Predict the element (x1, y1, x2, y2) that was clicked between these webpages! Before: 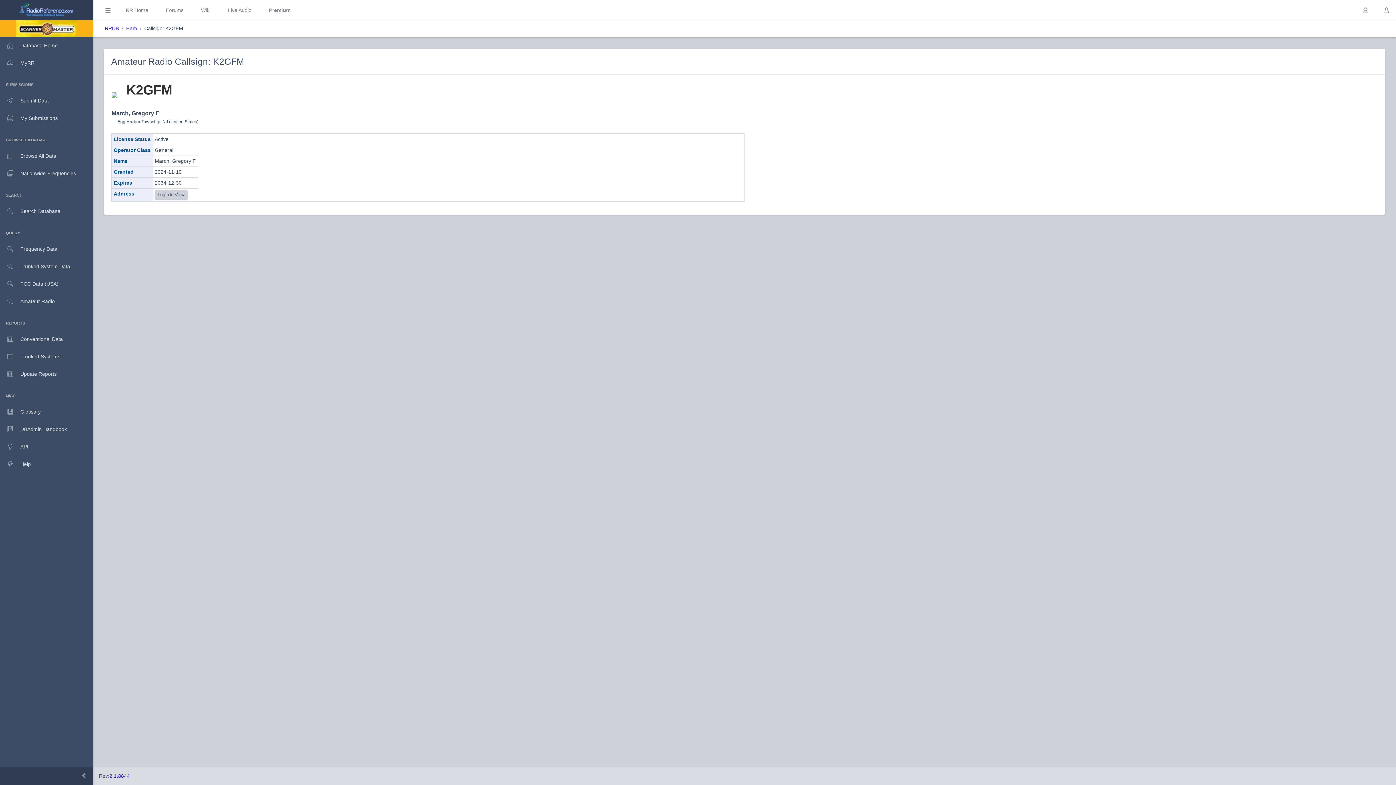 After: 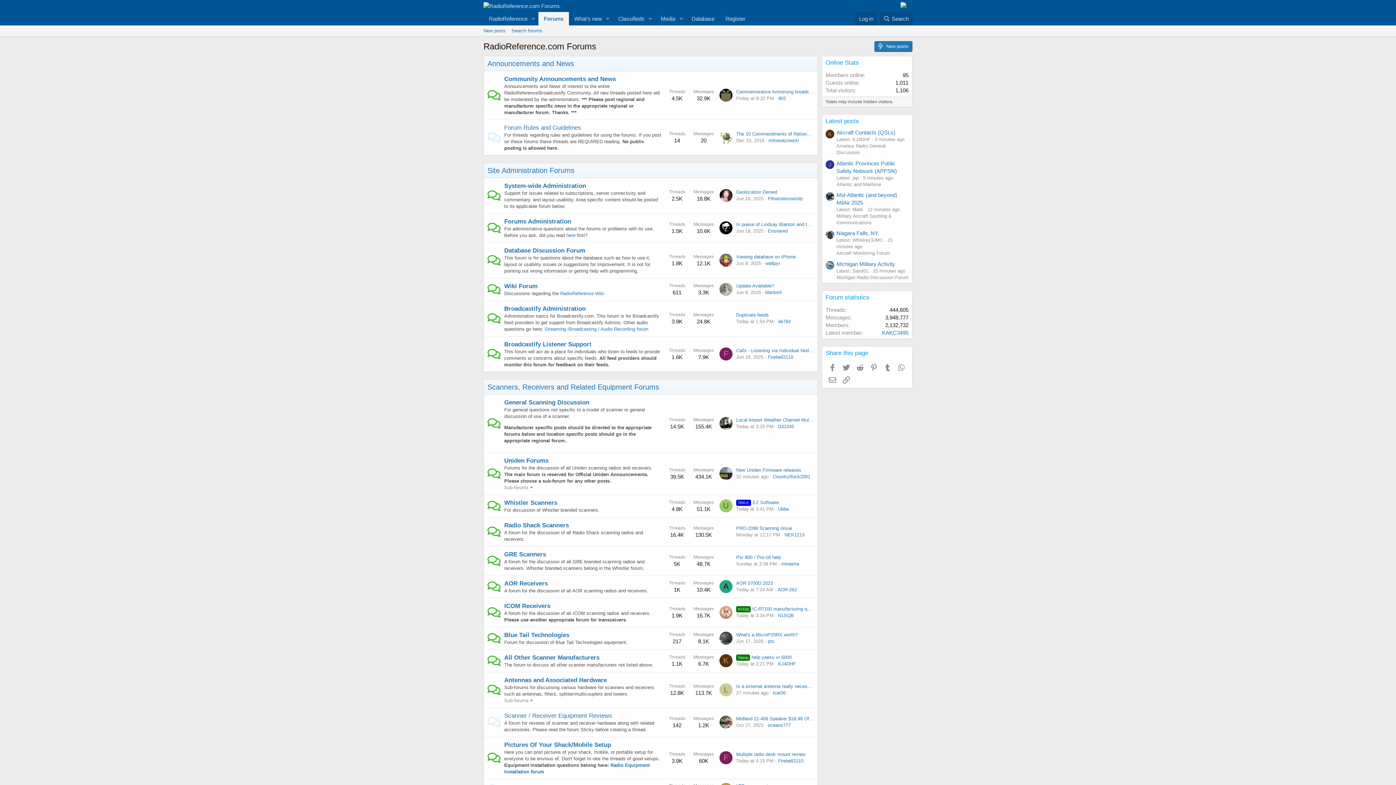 Action: label: Forums bbox: (162, 6, 186, 14)